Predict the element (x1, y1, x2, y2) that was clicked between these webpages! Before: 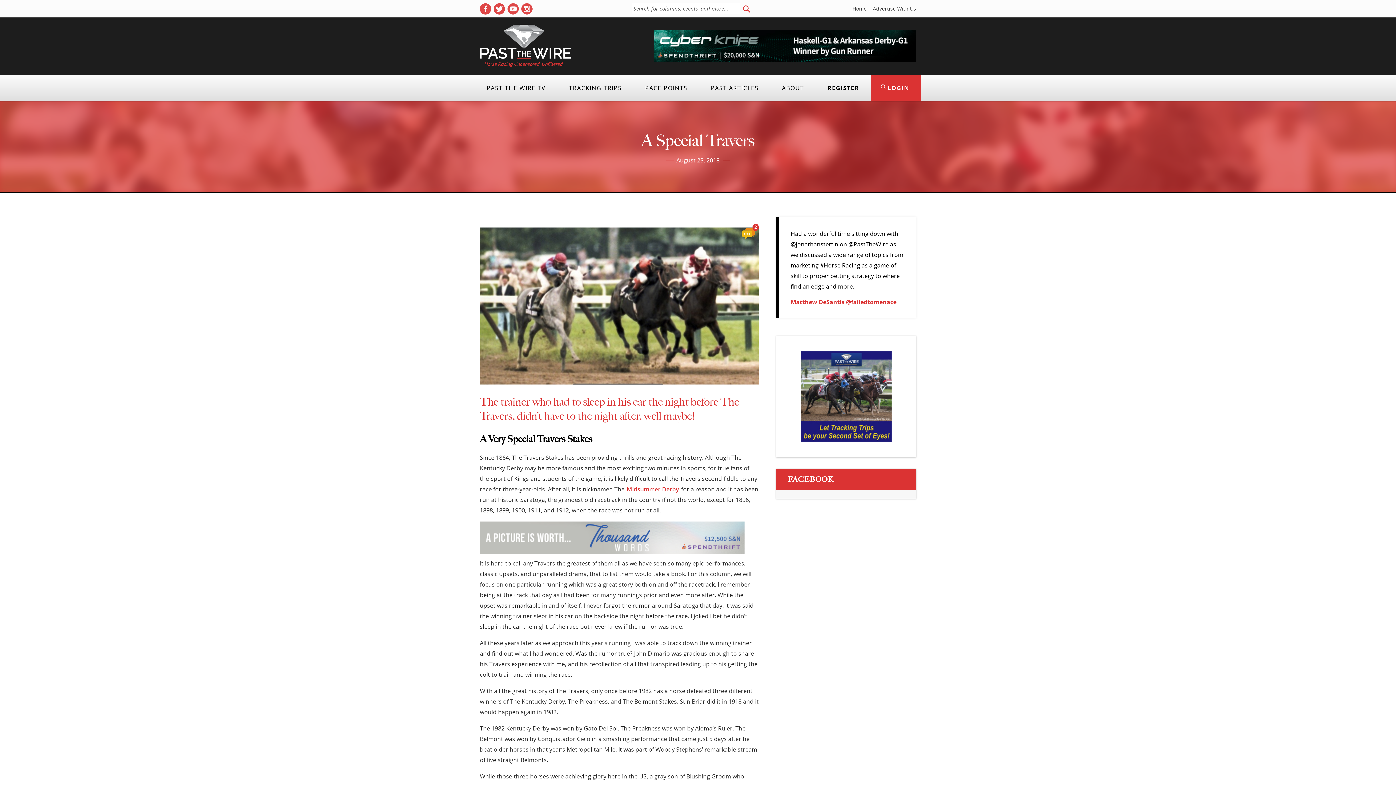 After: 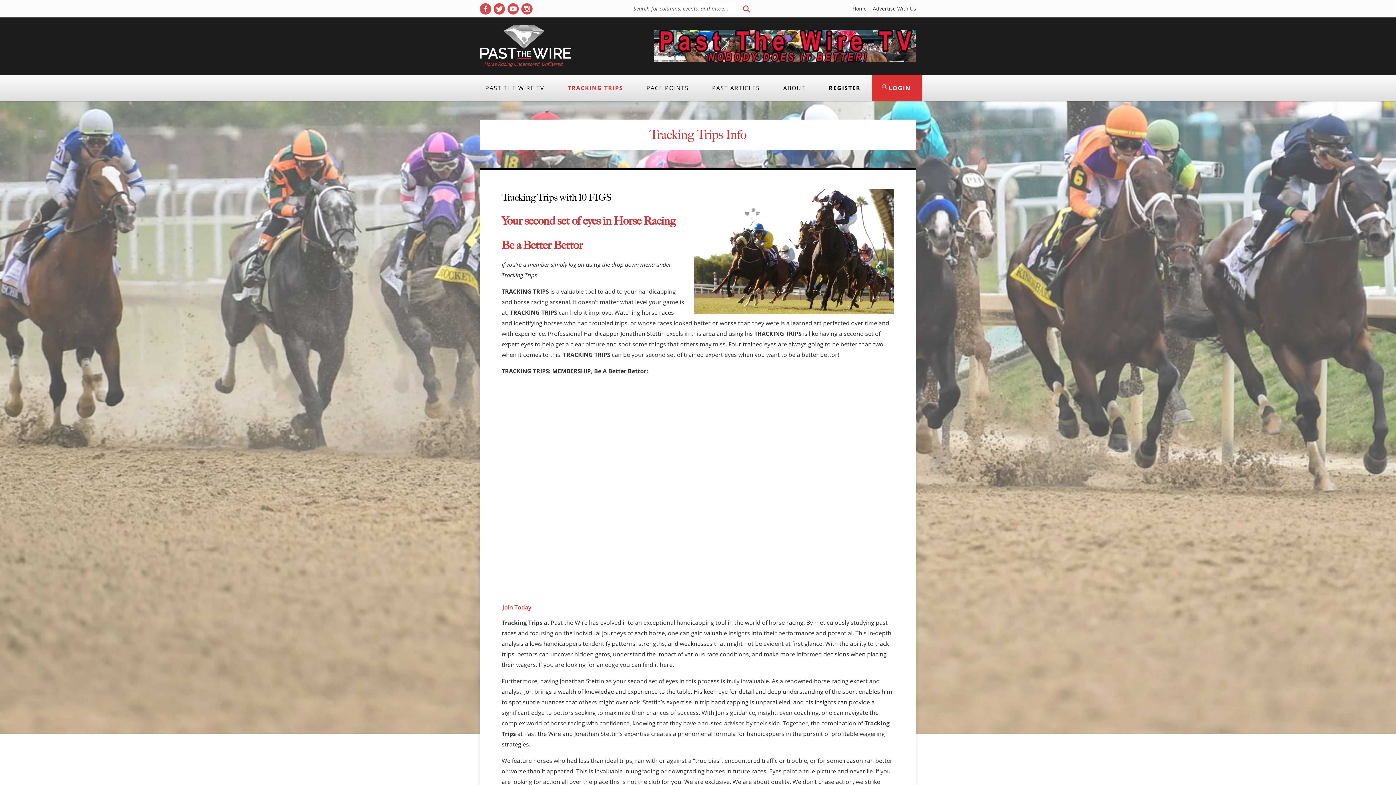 Action: bbox: (557, 74, 633, 101) label: TRACKING TRIPS